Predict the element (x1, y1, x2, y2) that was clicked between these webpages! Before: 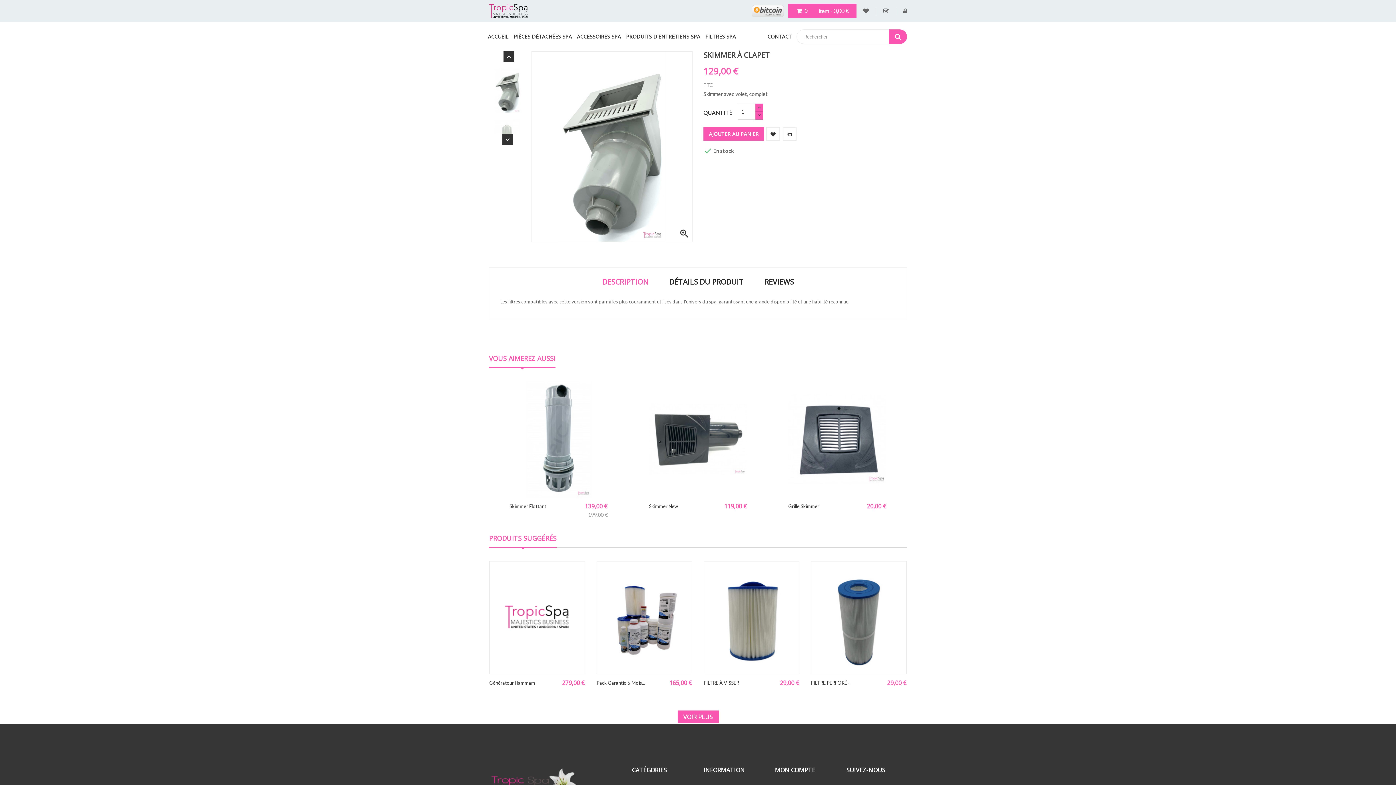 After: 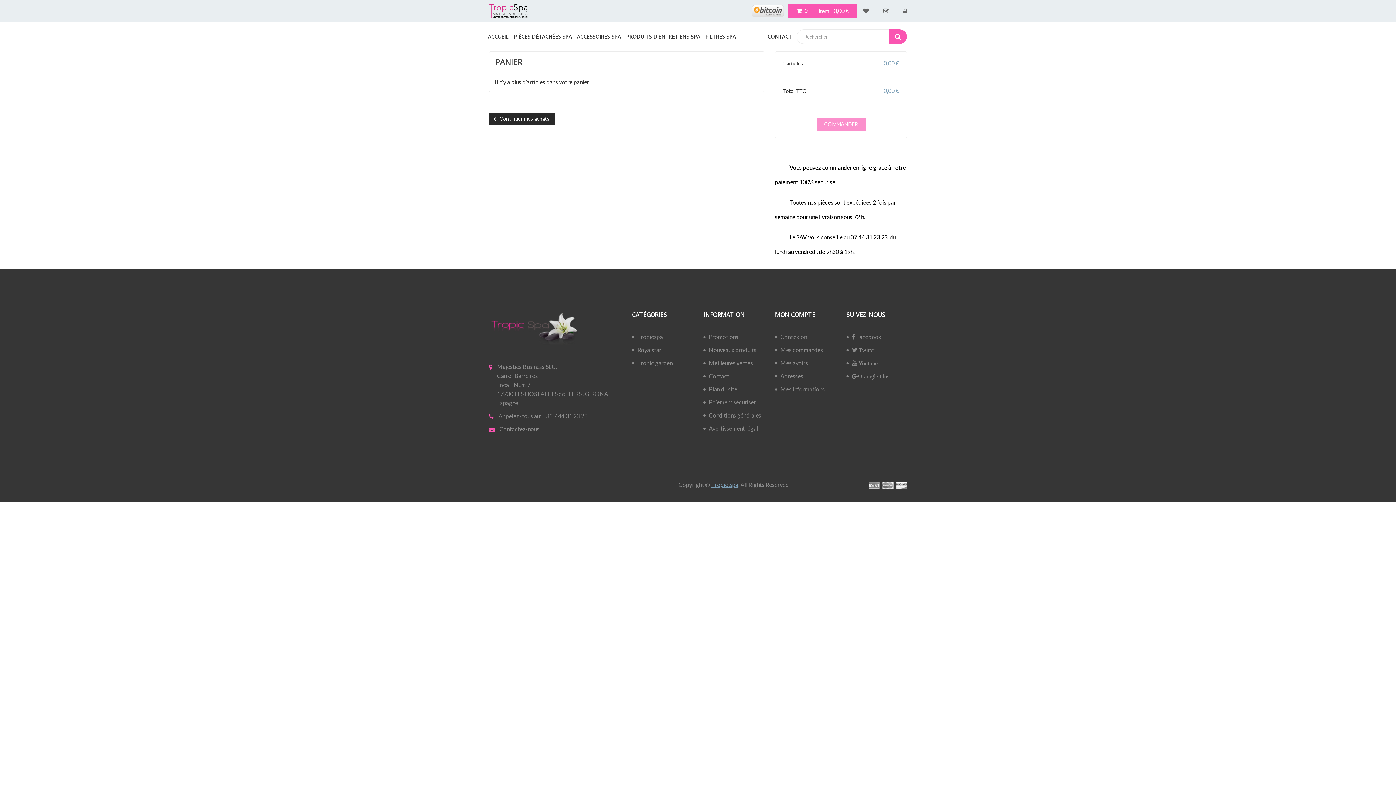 Action: bbox: (883, 4, 889, 18)